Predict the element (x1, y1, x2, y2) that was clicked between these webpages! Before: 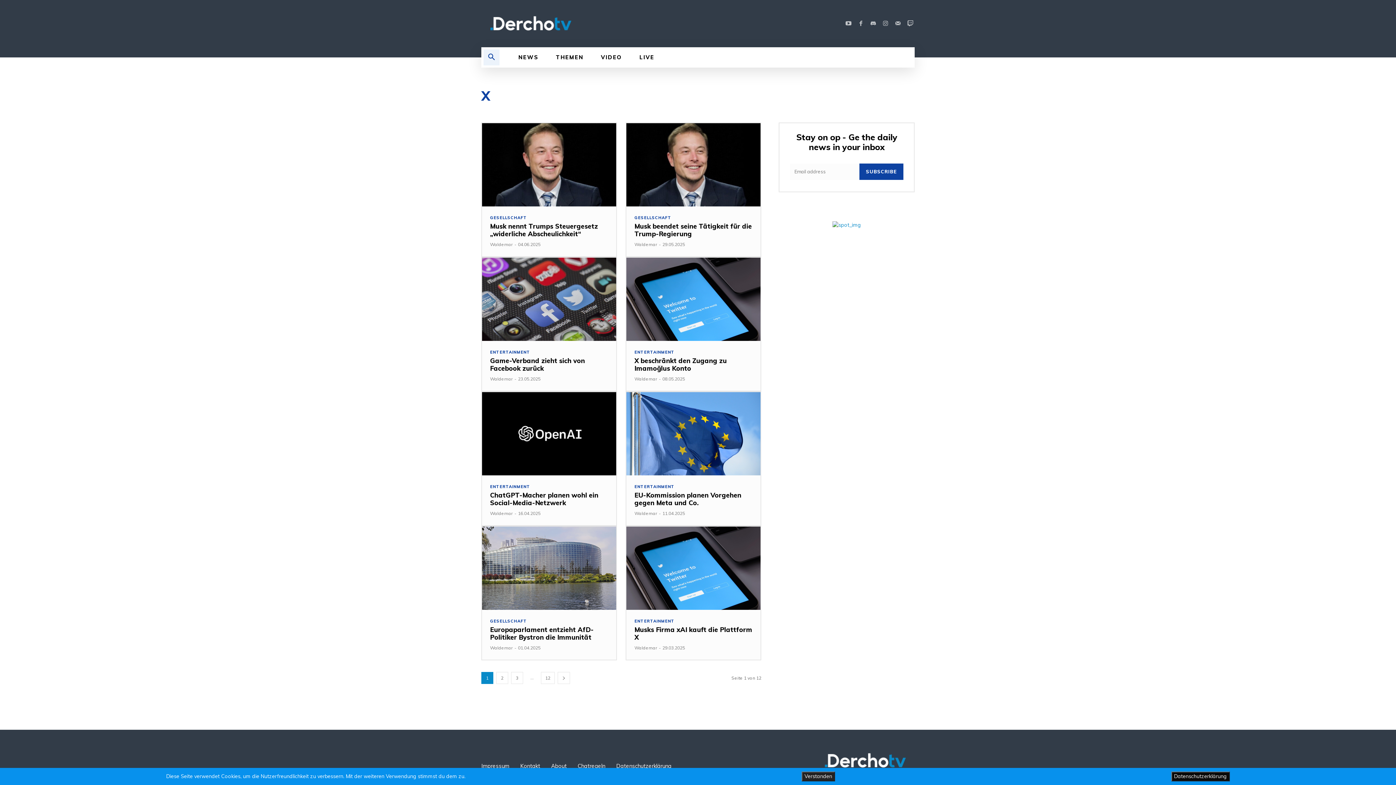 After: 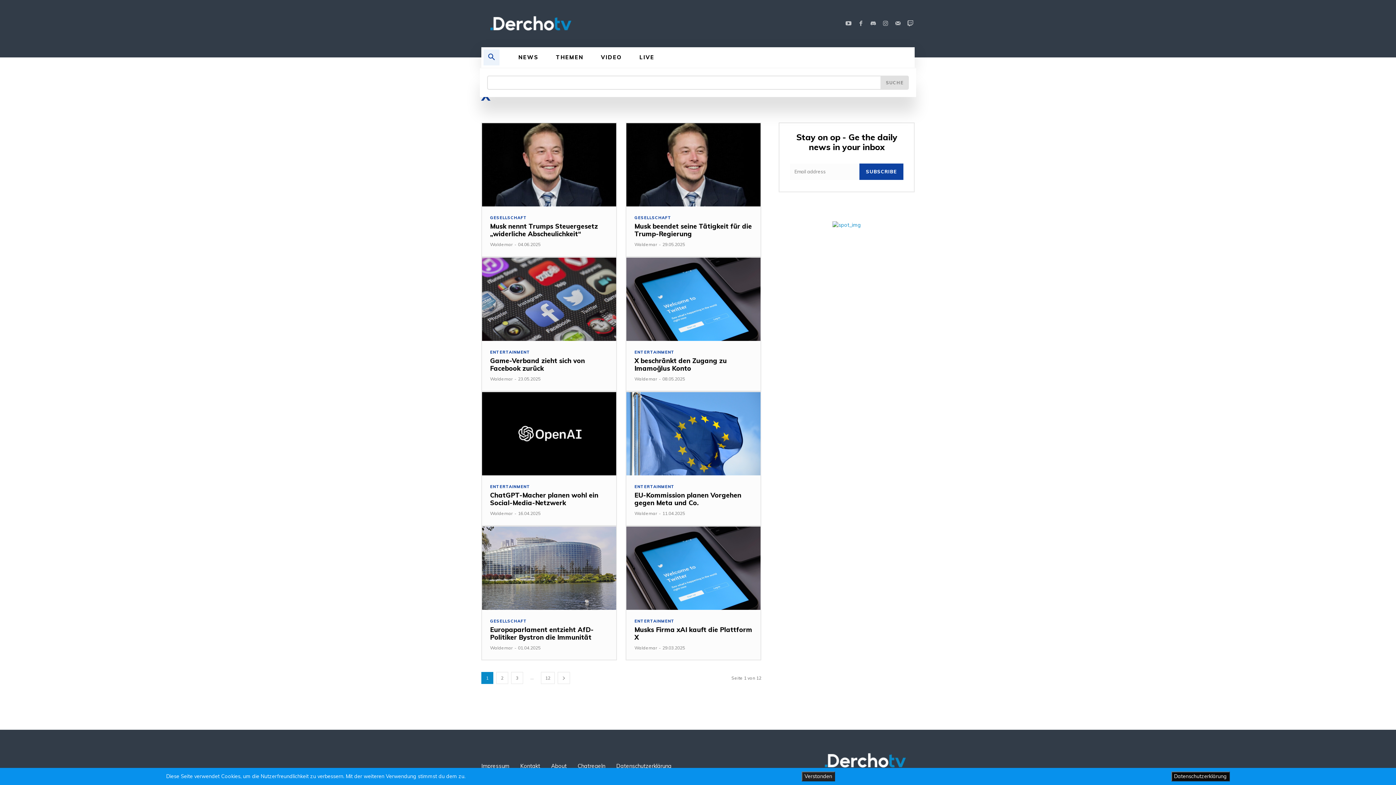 Action: label: Search bbox: (483, 49, 499, 65)